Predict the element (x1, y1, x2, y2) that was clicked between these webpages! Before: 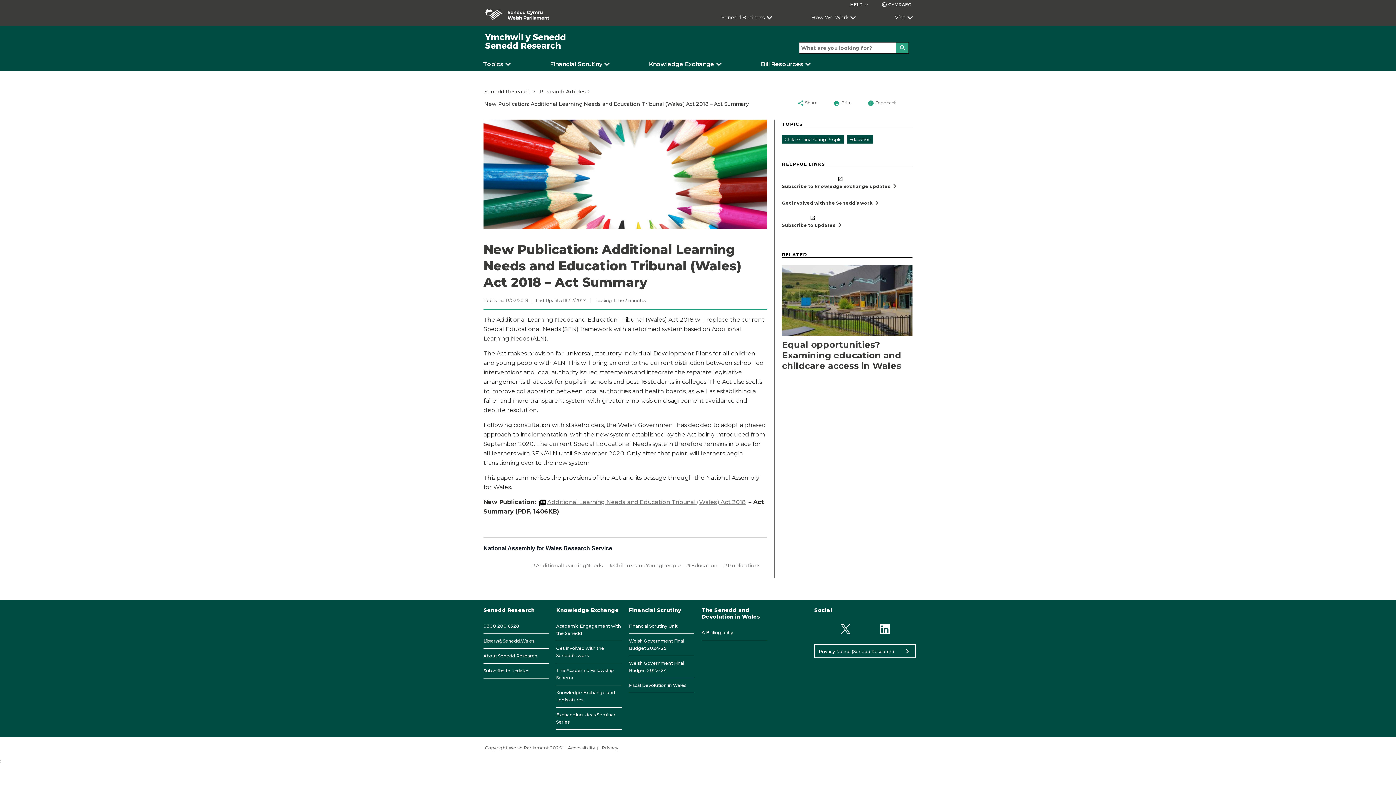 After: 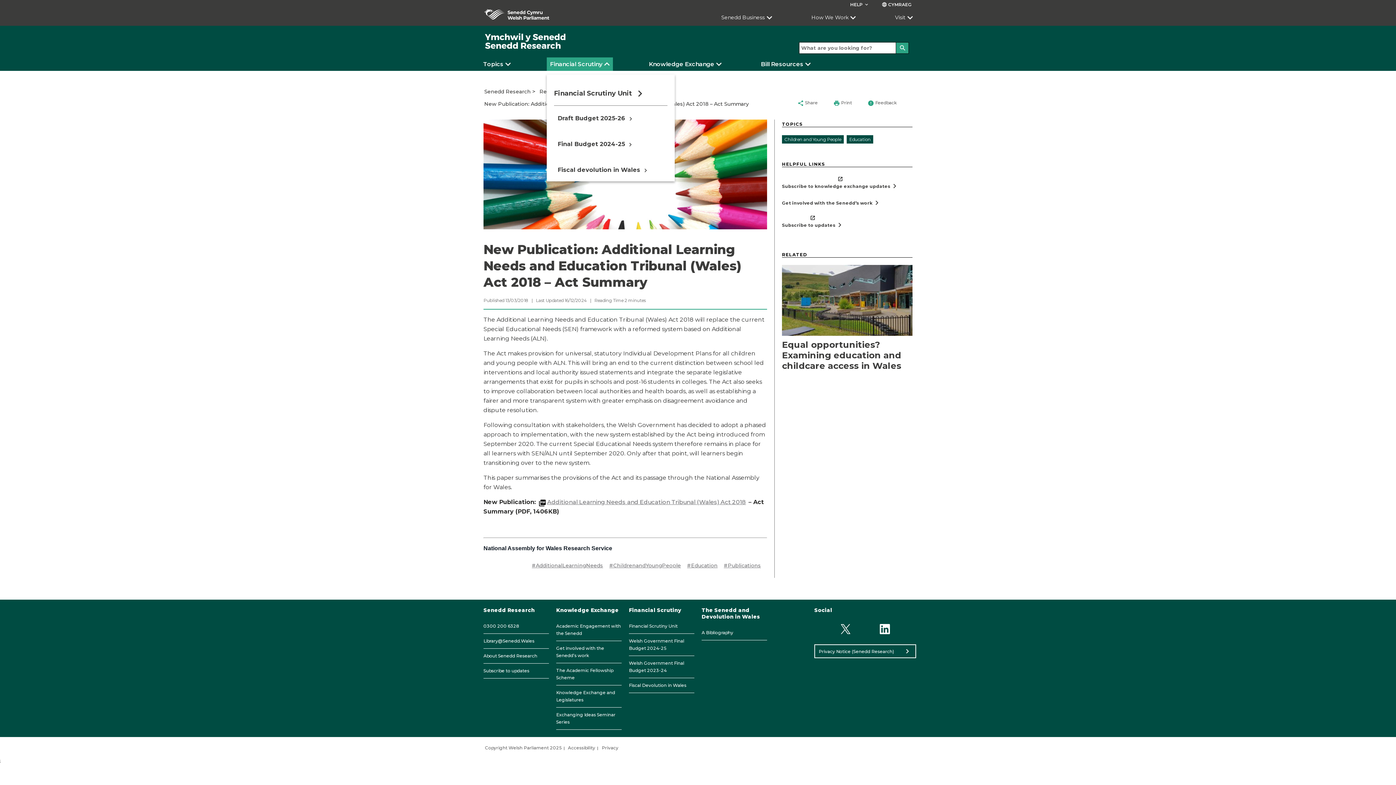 Action: label: Financial Scrutiny bbox: (546, 57, 613, 71)